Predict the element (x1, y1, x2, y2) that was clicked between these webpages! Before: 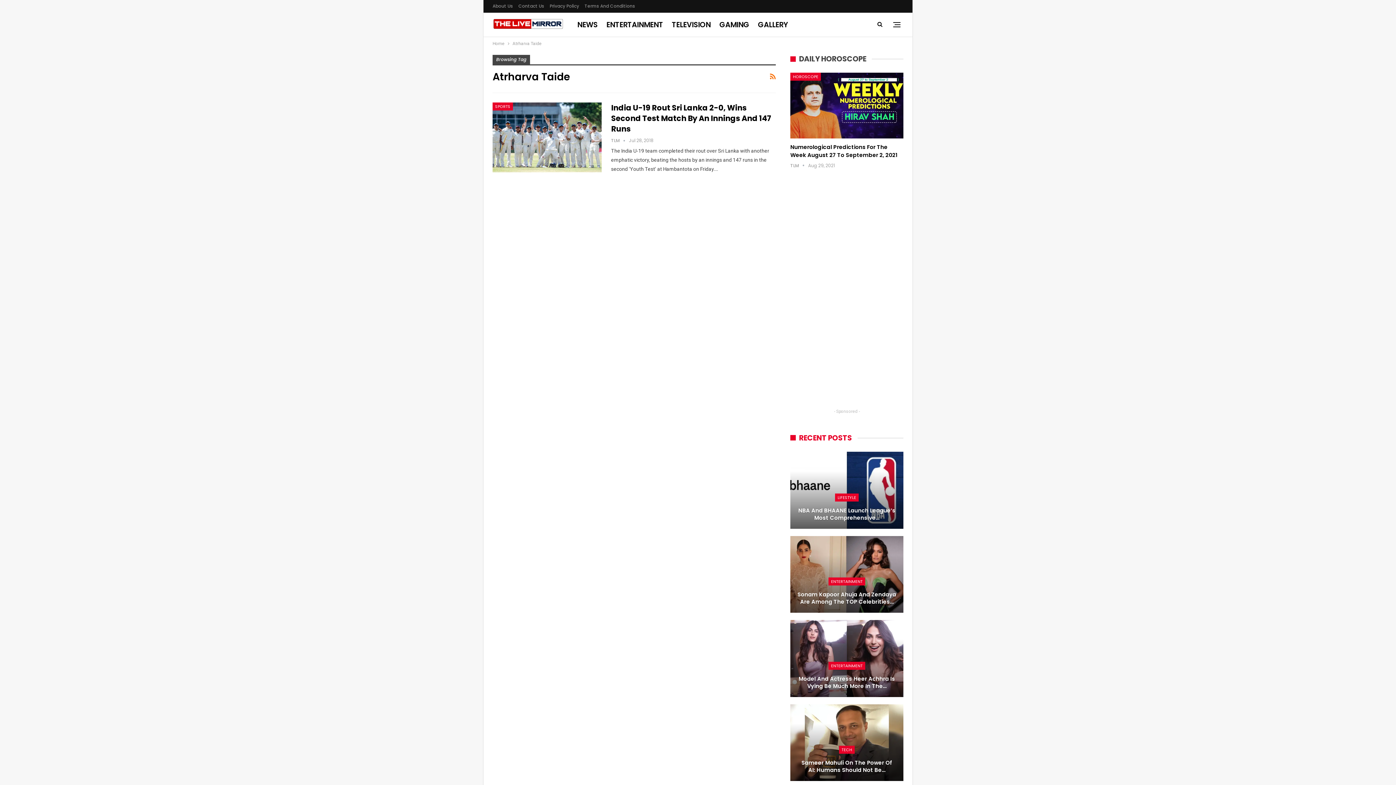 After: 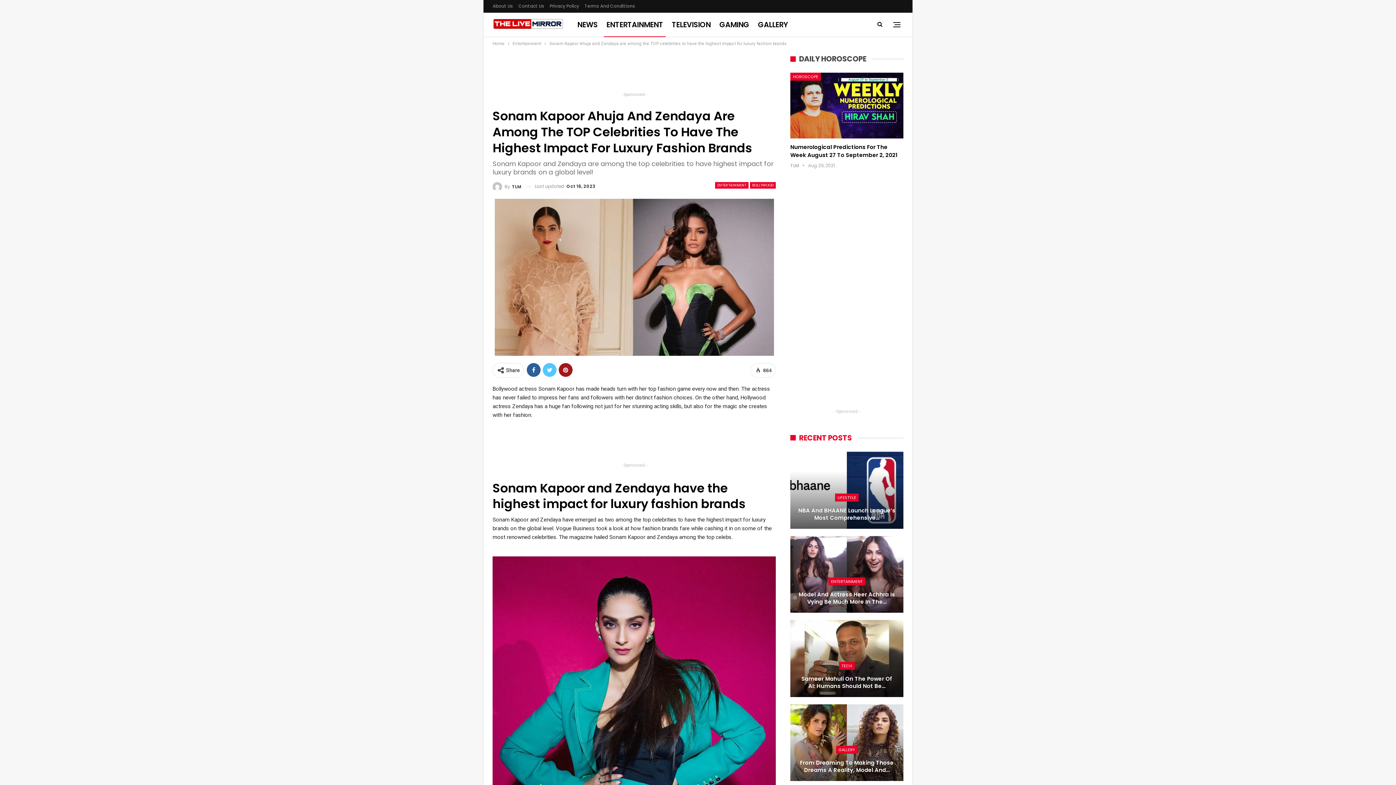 Action: bbox: (789, 535, 904, 613)